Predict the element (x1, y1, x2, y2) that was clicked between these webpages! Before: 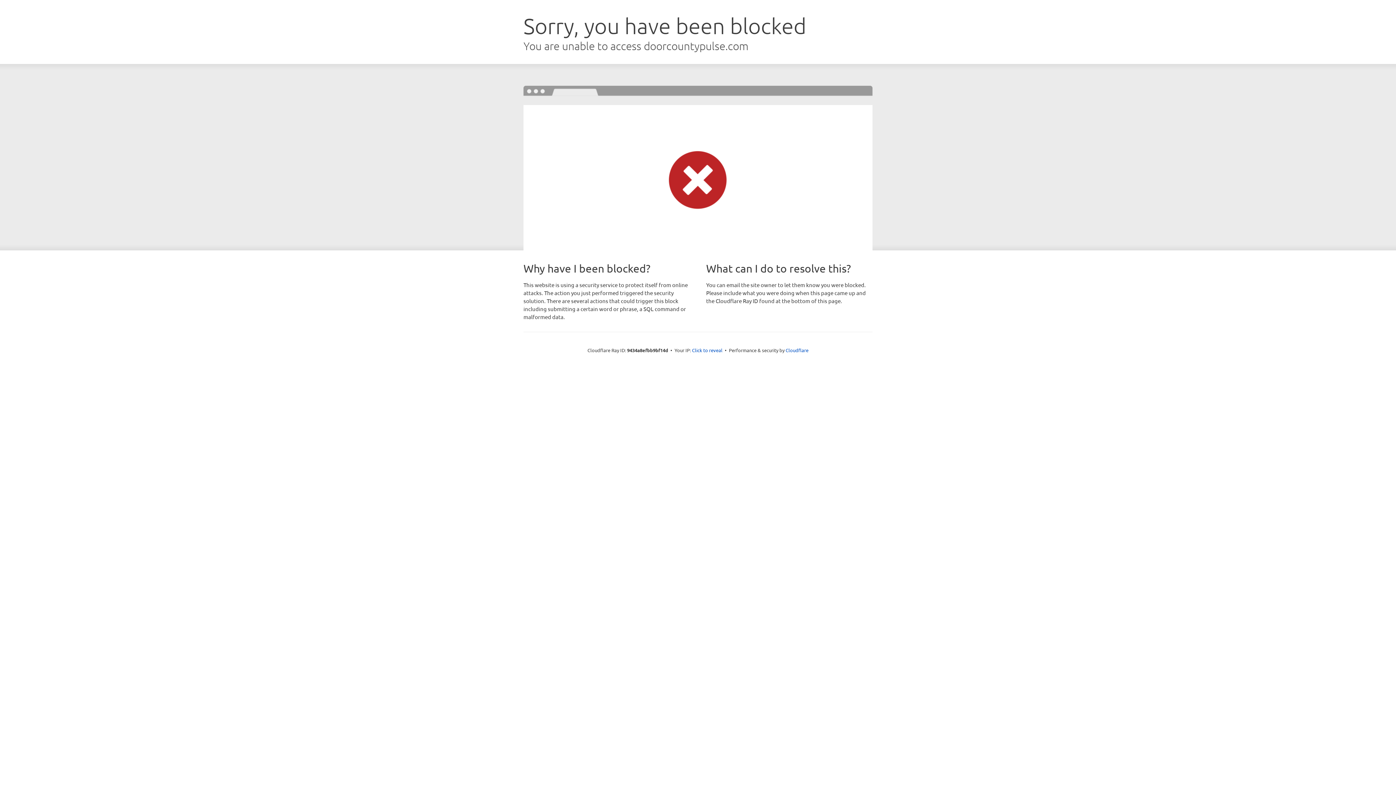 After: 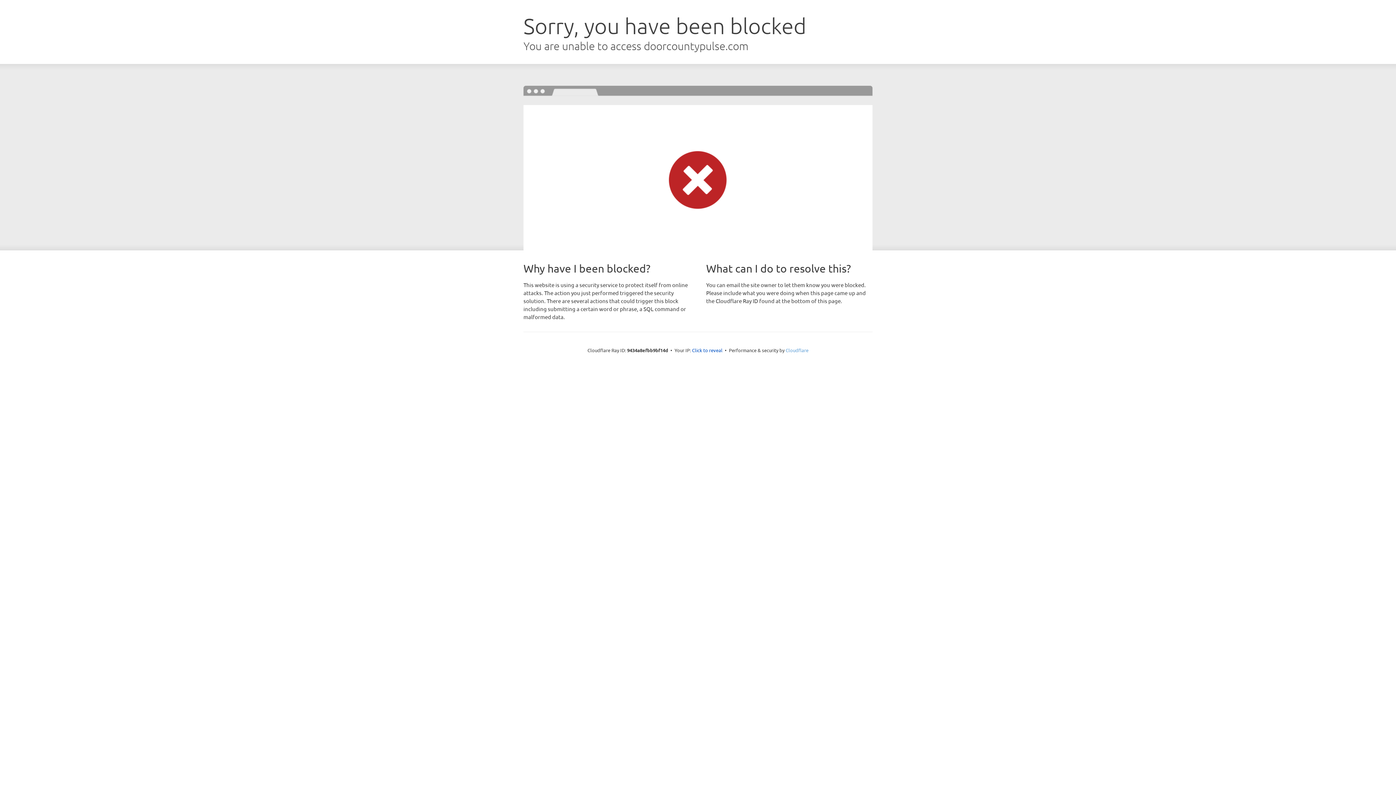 Action: bbox: (785, 347, 808, 353) label: Cloudflare